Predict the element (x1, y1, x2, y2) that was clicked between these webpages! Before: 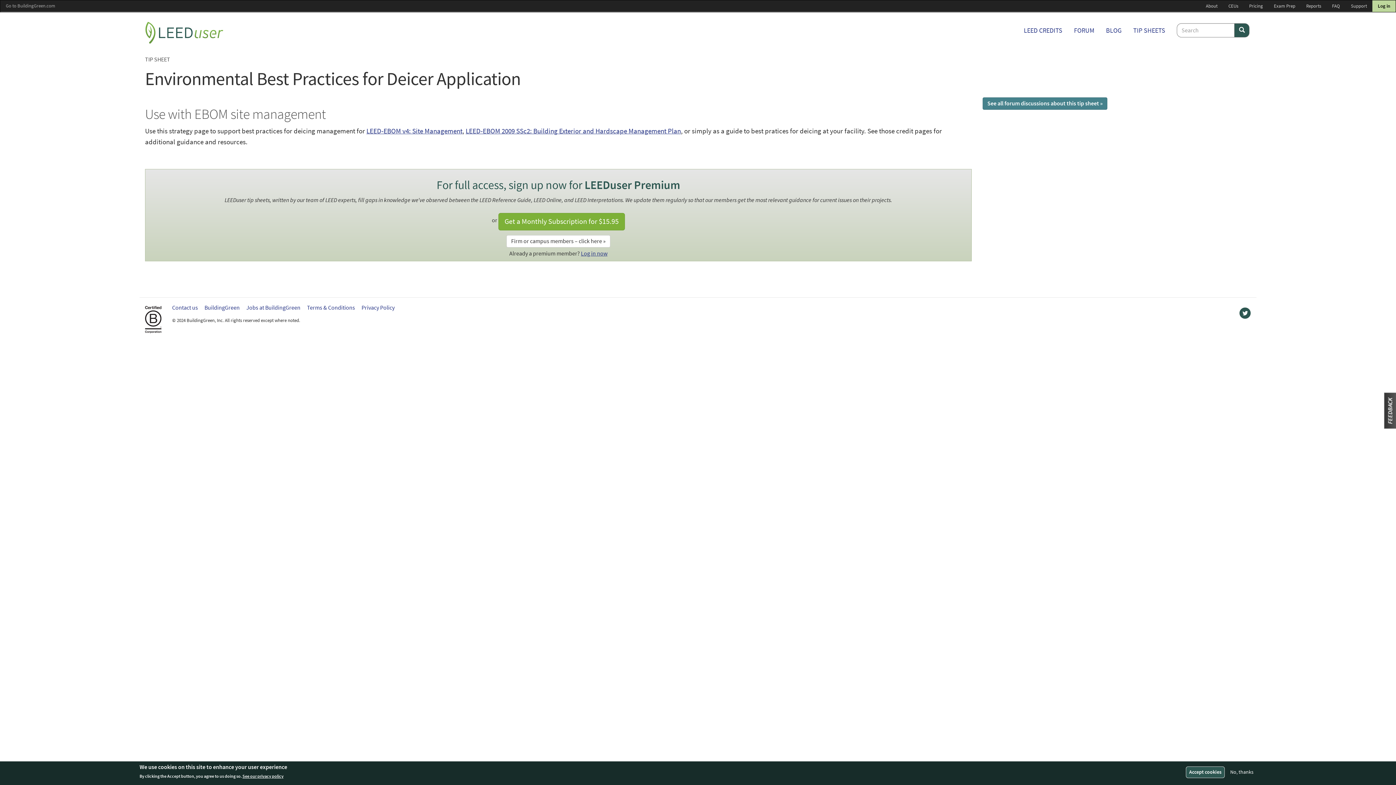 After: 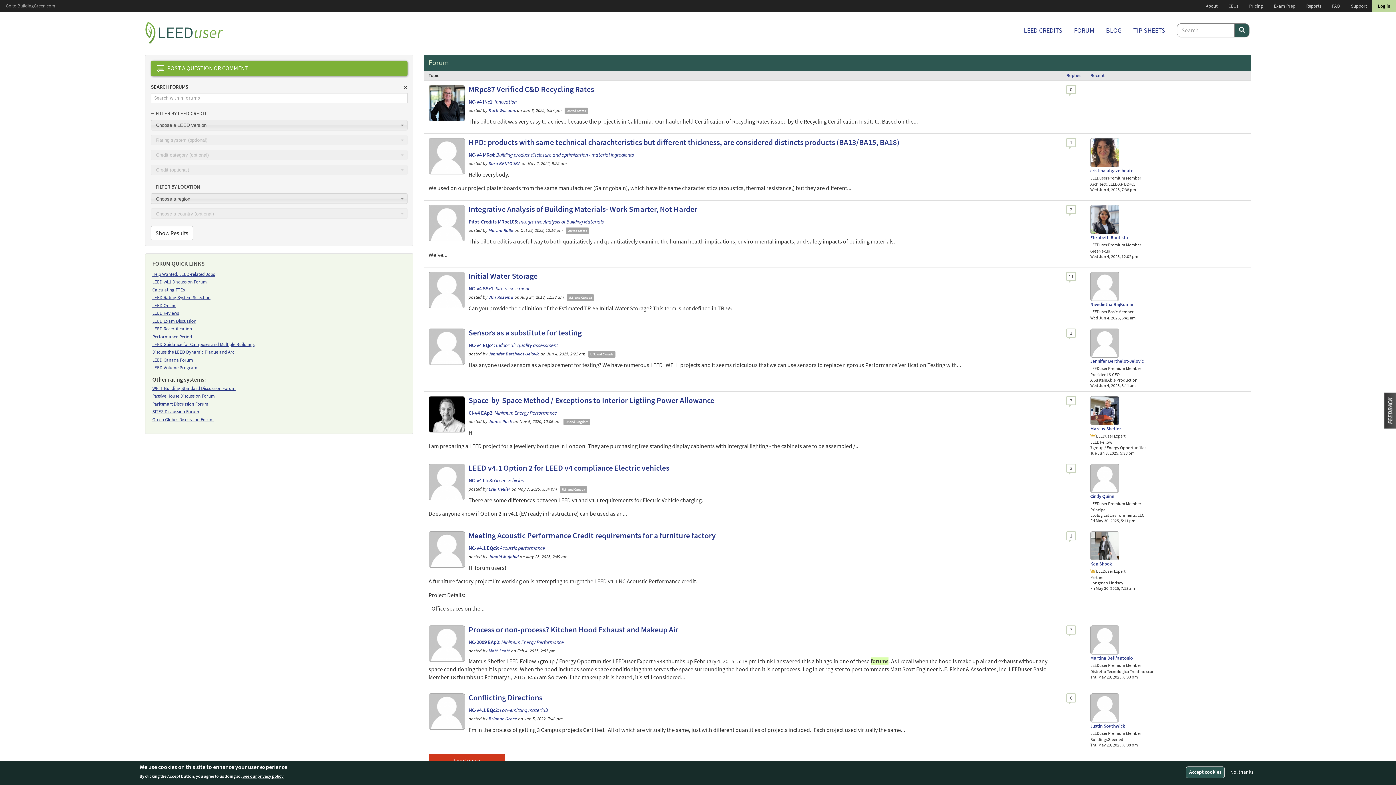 Action: label: FORUM bbox: (1068, 21, 1100, 39)